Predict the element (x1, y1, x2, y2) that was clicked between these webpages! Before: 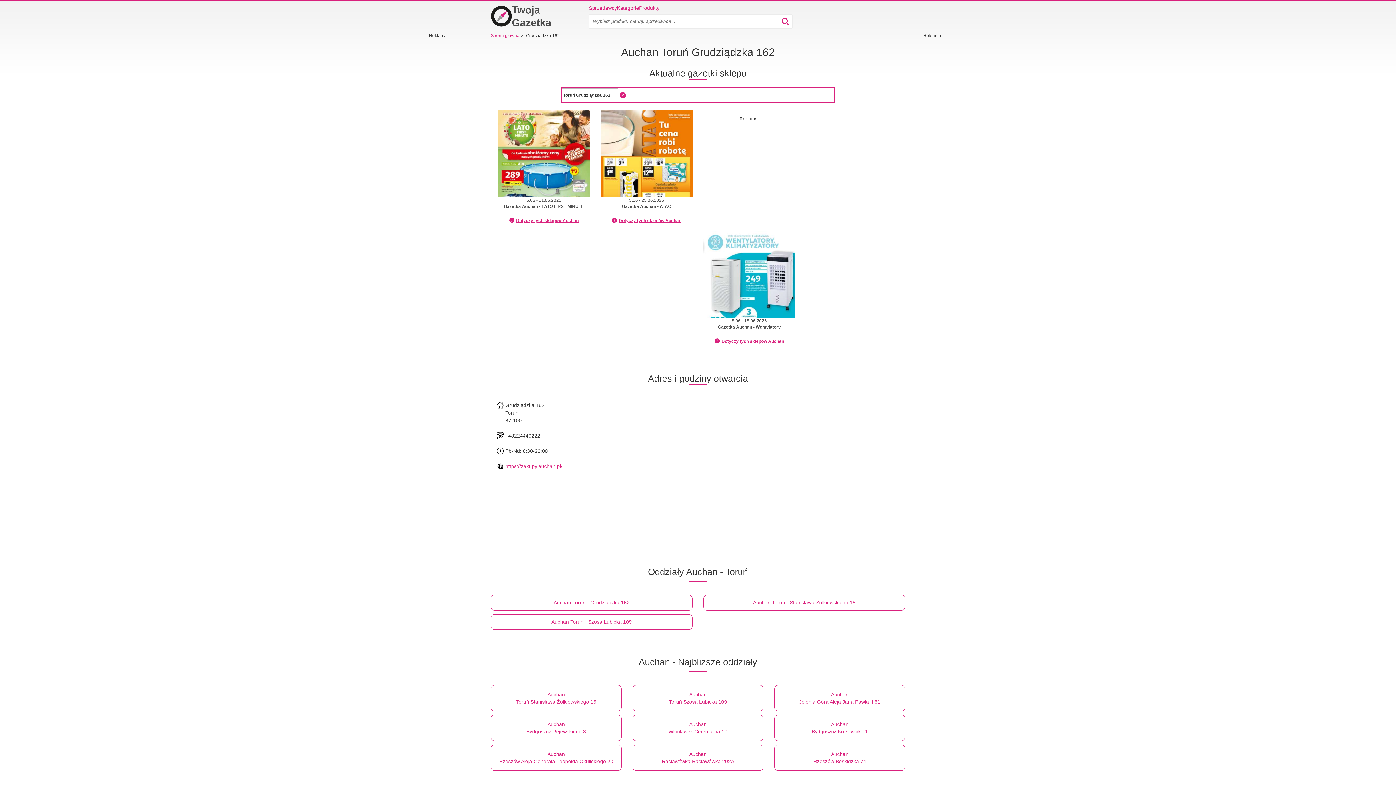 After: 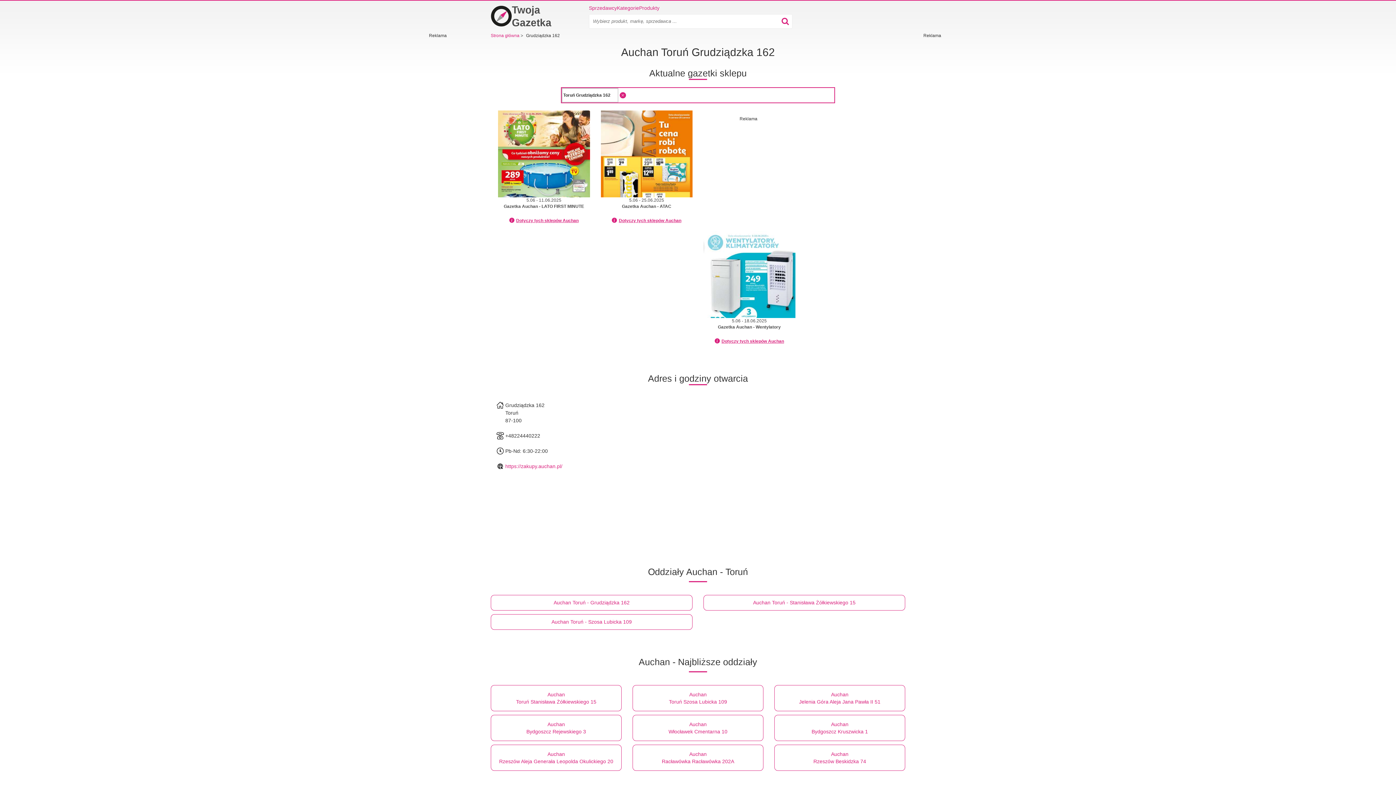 Action: bbox: (490, 595, 692, 610) label: Auchan Toruń - Grudziądzka 162